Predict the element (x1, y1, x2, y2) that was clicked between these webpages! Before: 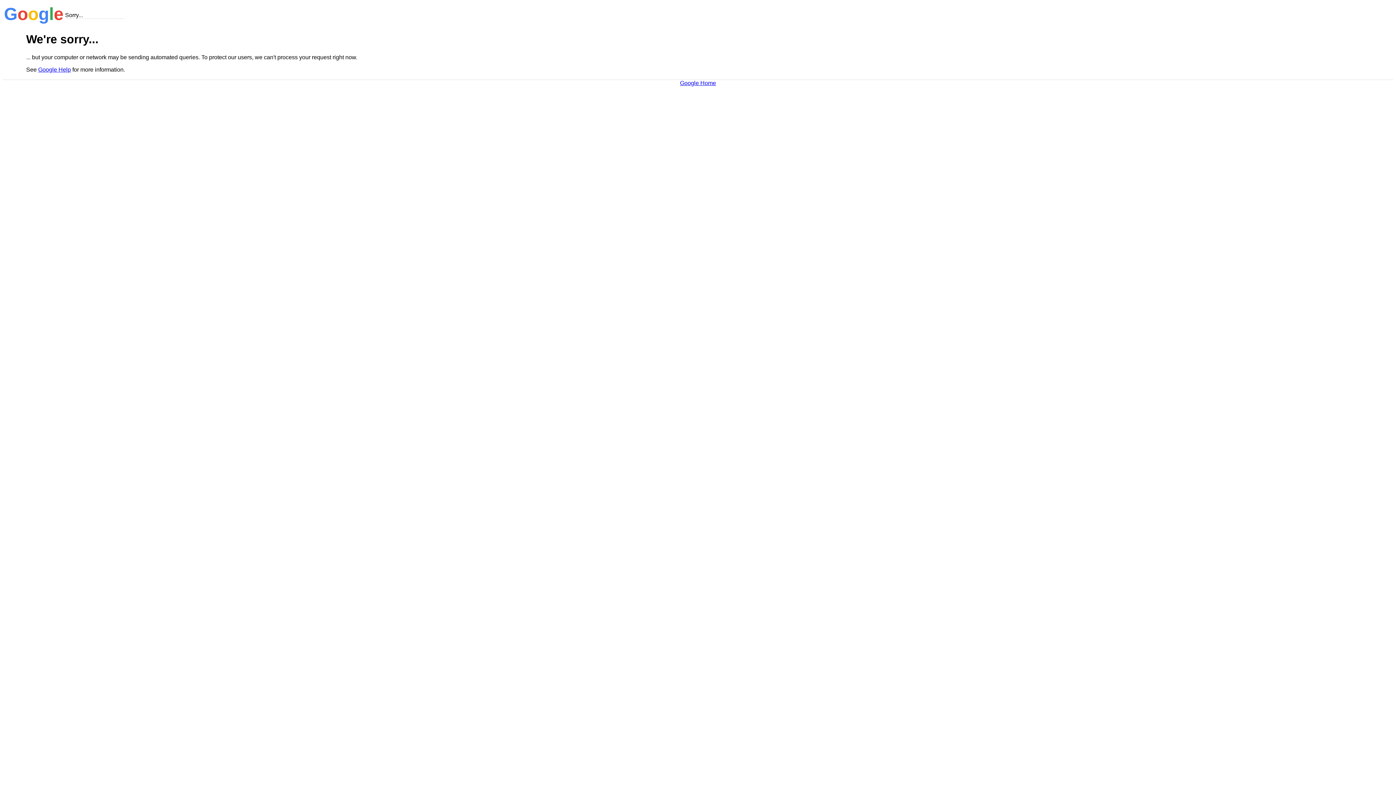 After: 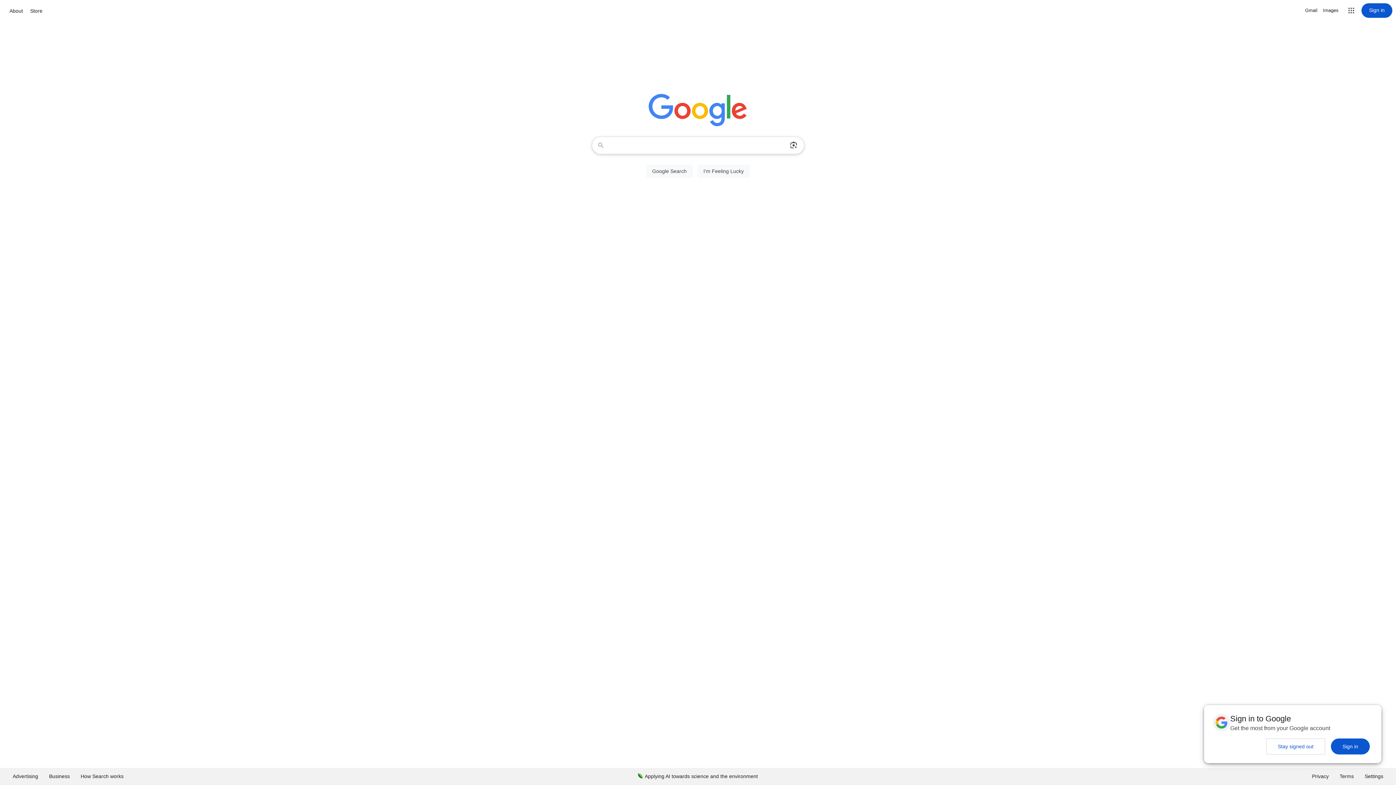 Action: label: Google Home bbox: (680, 79, 716, 86)